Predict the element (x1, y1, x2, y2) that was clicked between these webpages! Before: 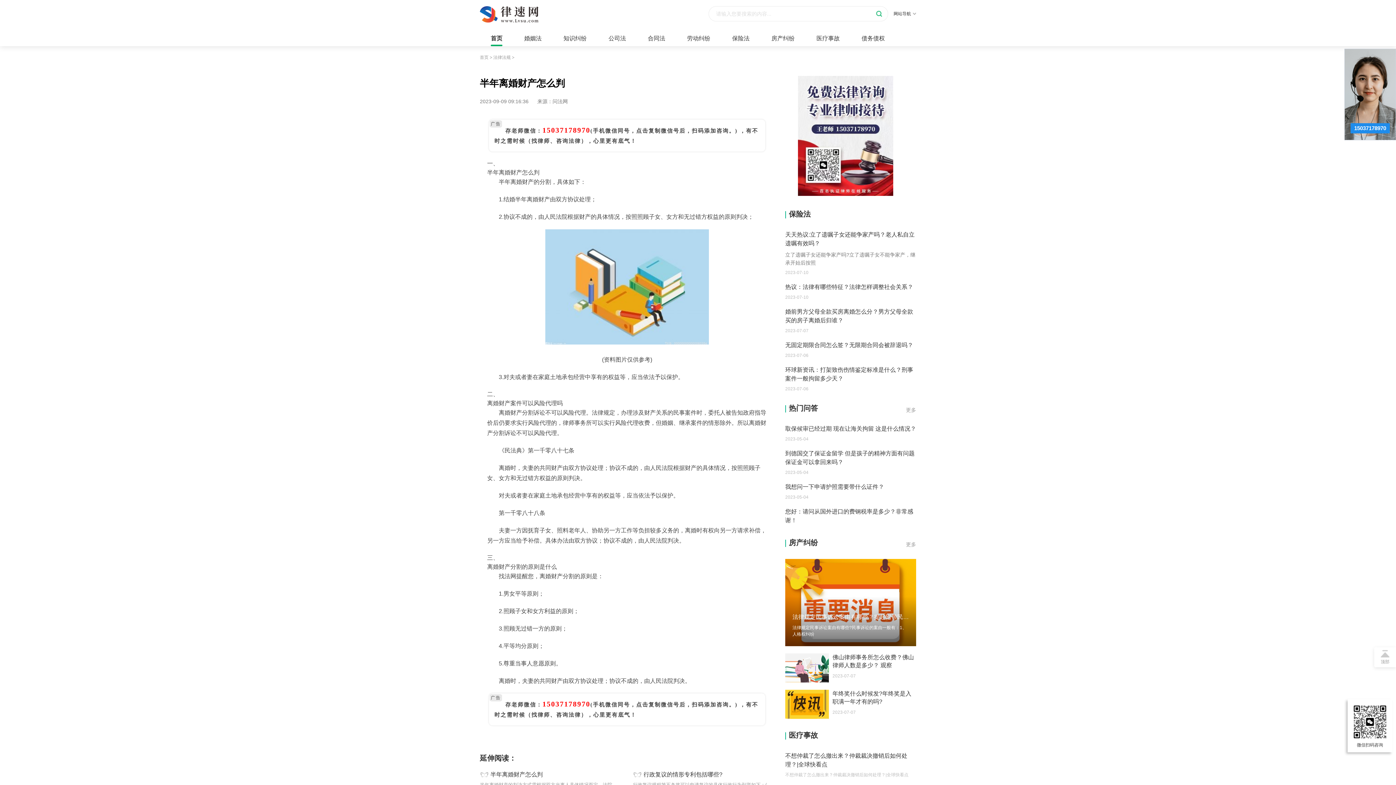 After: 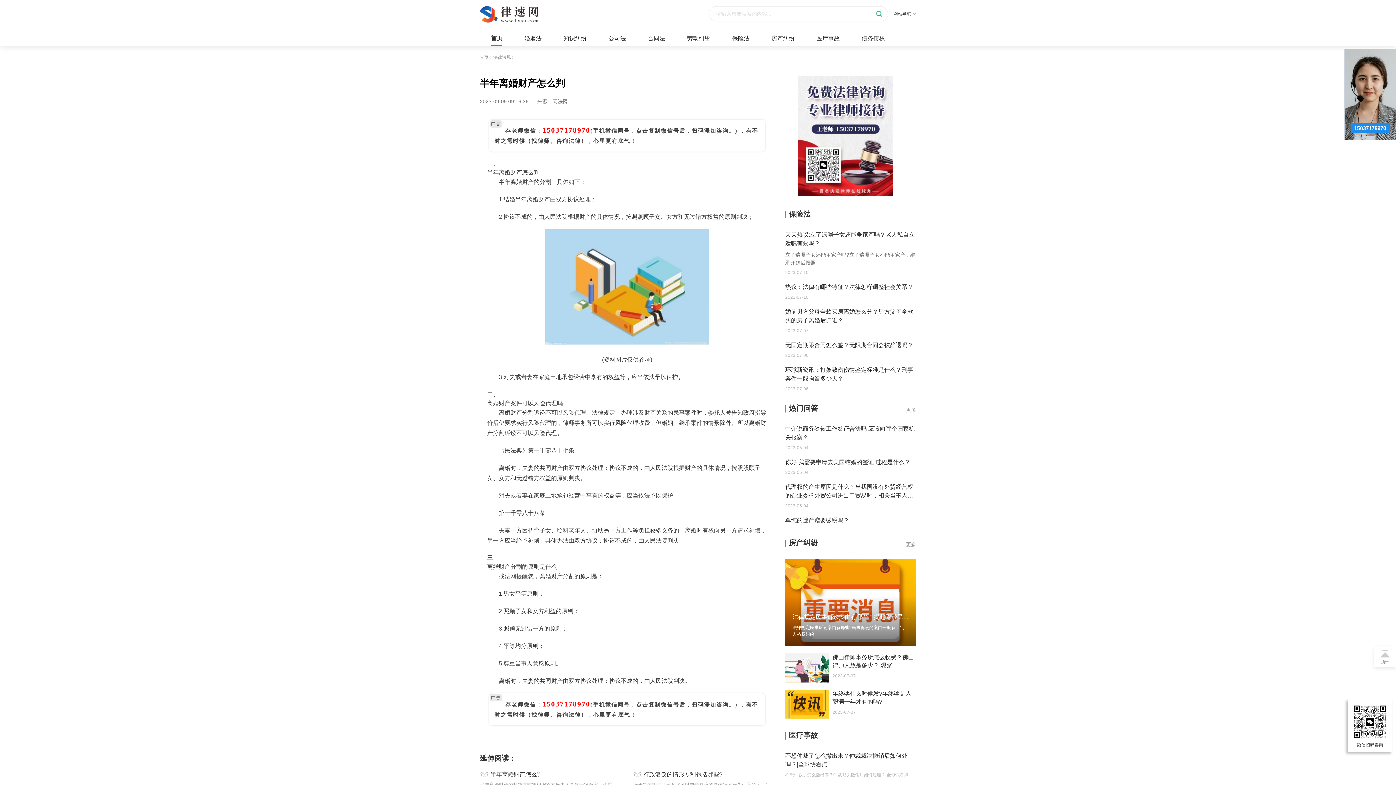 Action: bbox: (480, 733, 495, 739) label: 标签：